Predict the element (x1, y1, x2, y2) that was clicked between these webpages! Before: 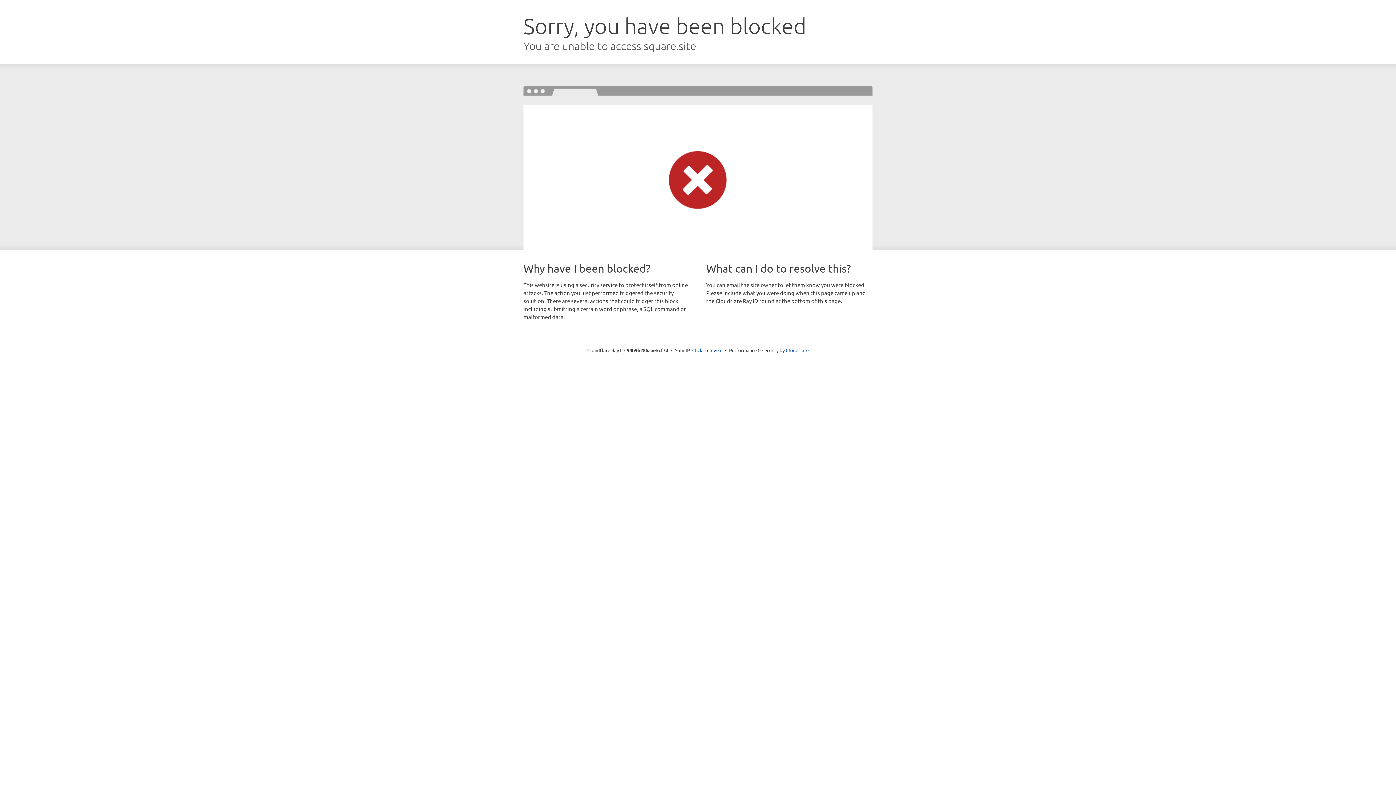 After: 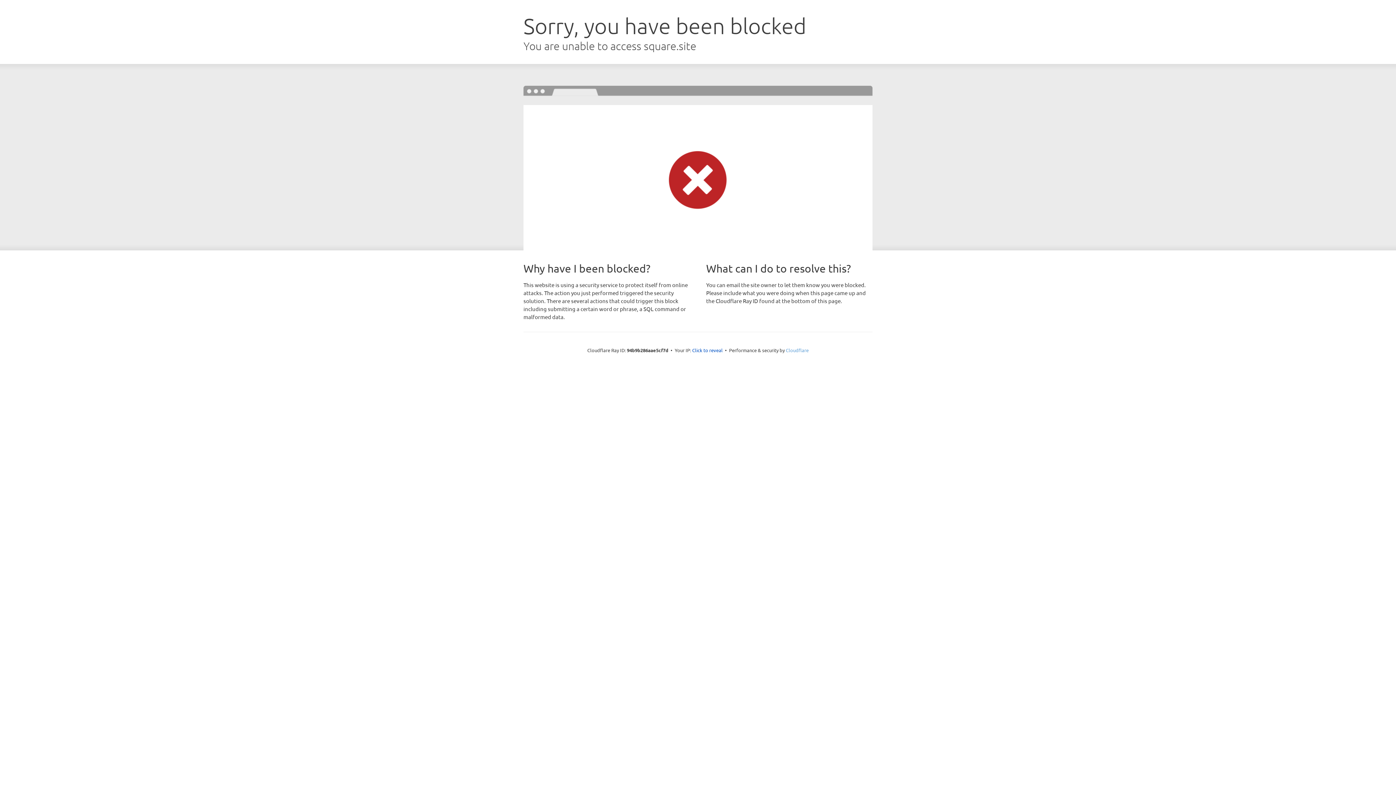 Action: label: Cloudflare bbox: (786, 347, 808, 353)